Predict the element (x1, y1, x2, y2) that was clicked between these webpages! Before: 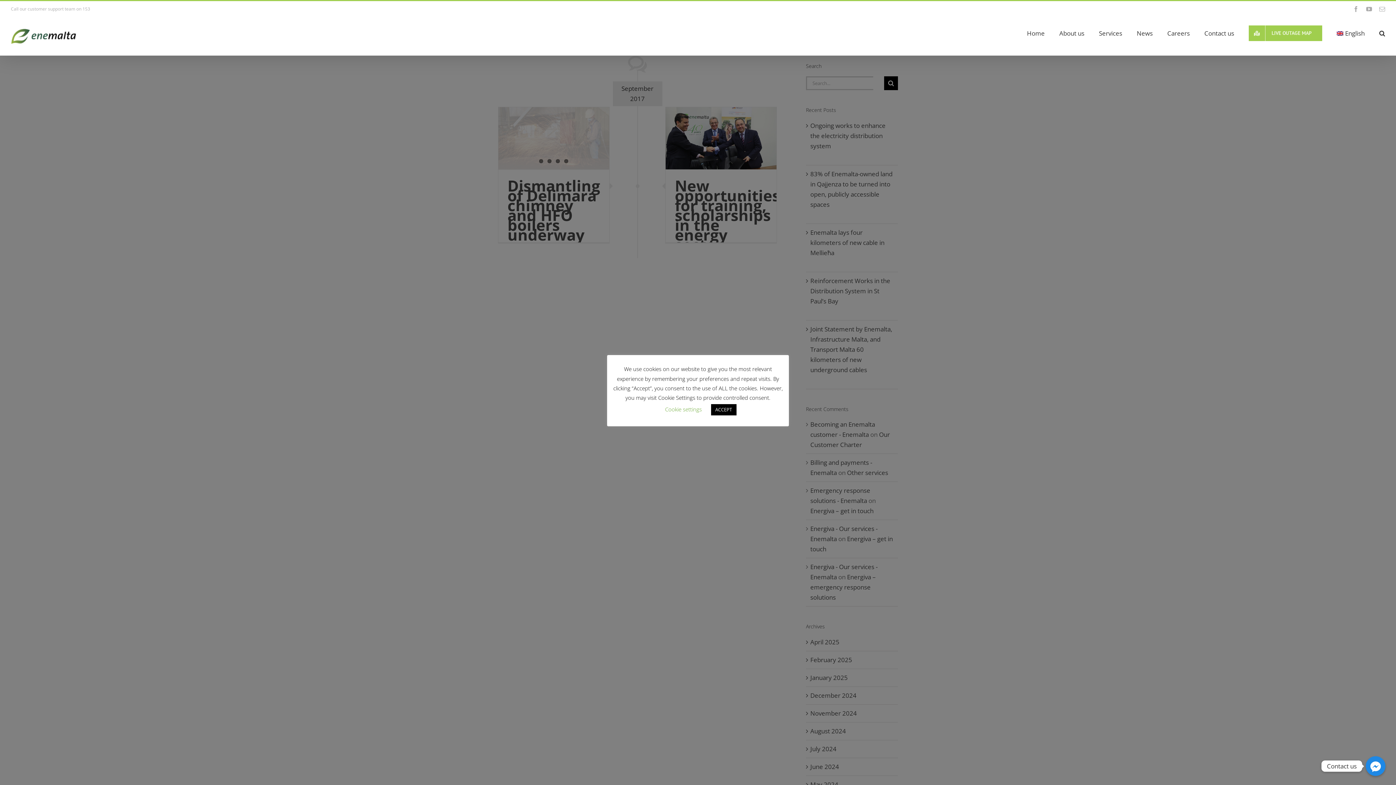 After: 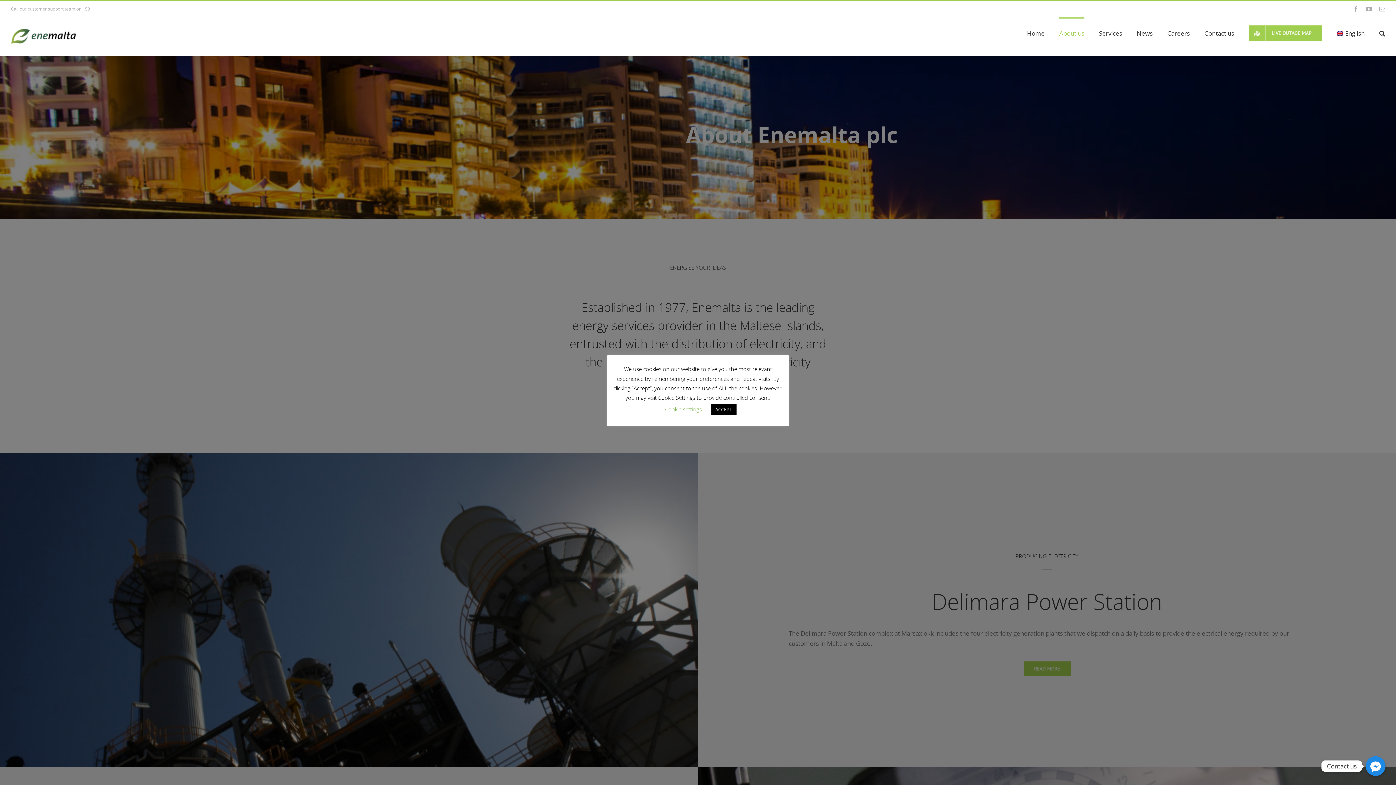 Action: label: About us bbox: (1059, 17, 1084, 48)